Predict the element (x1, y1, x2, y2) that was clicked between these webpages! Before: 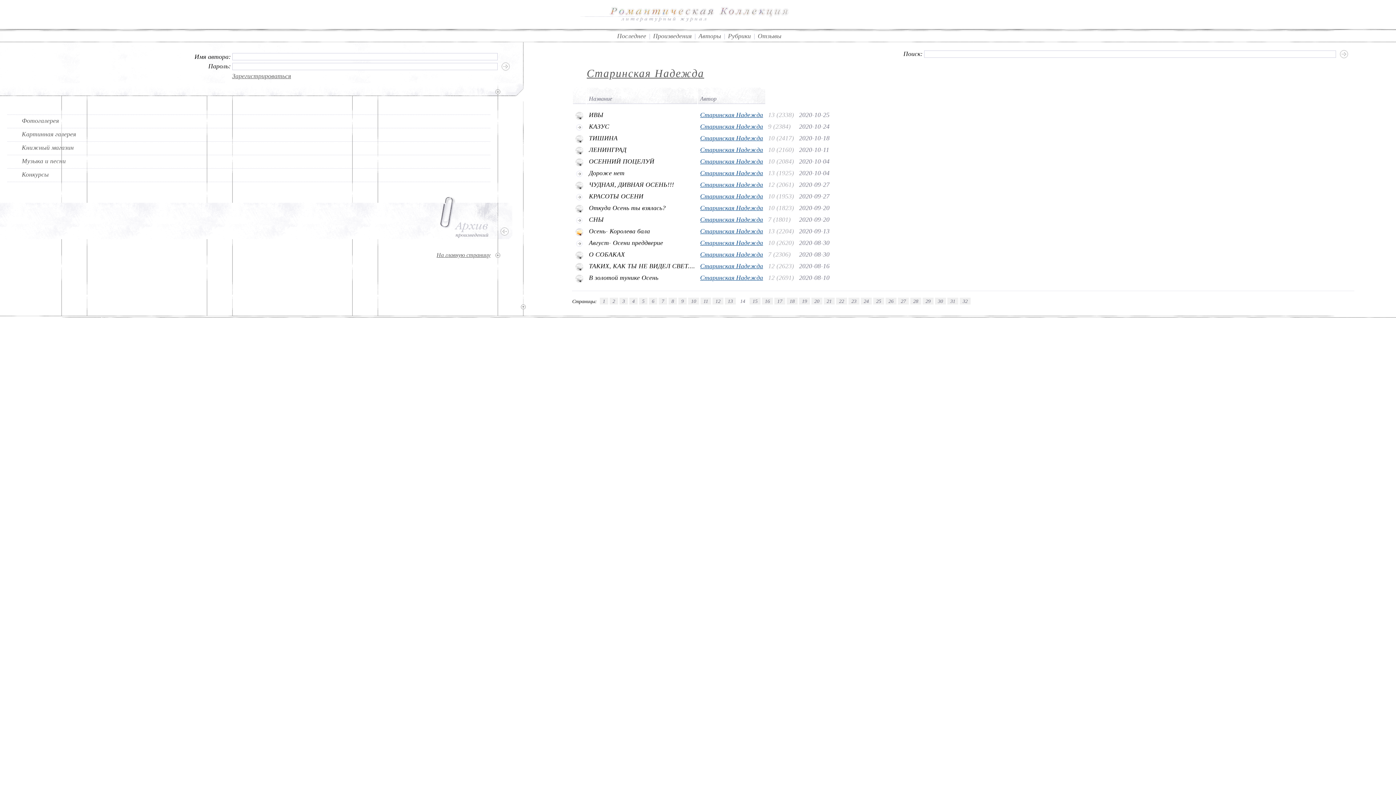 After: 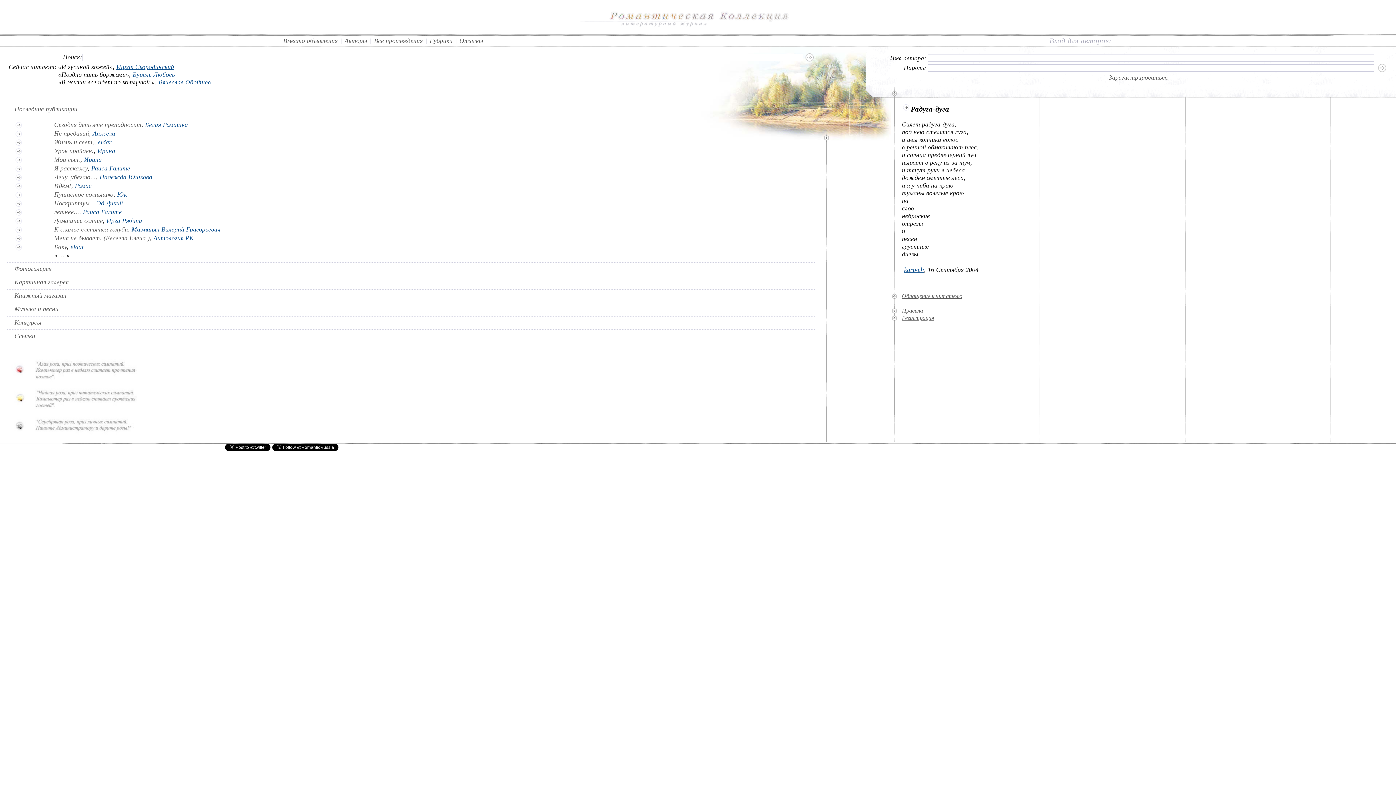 Action: bbox: (574, 19, 821, 26)